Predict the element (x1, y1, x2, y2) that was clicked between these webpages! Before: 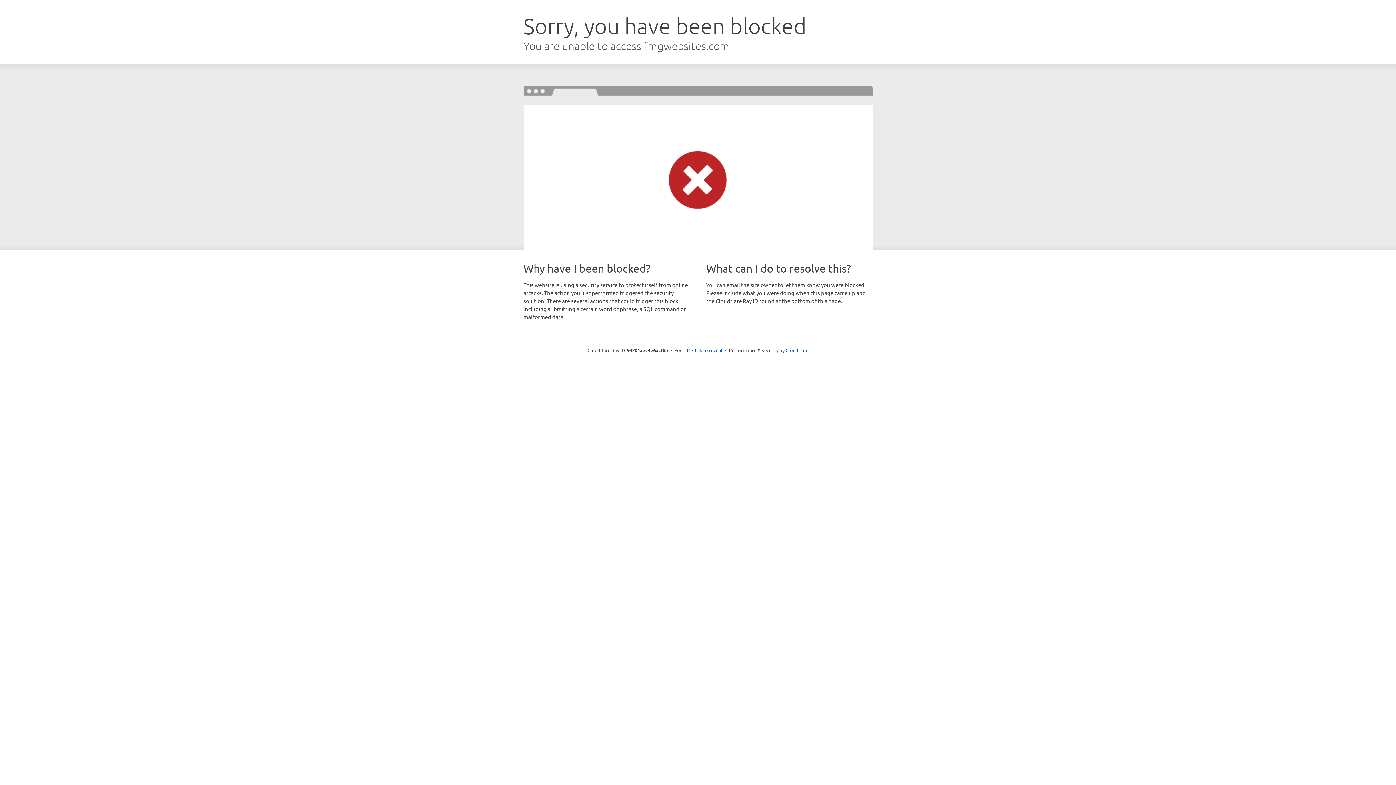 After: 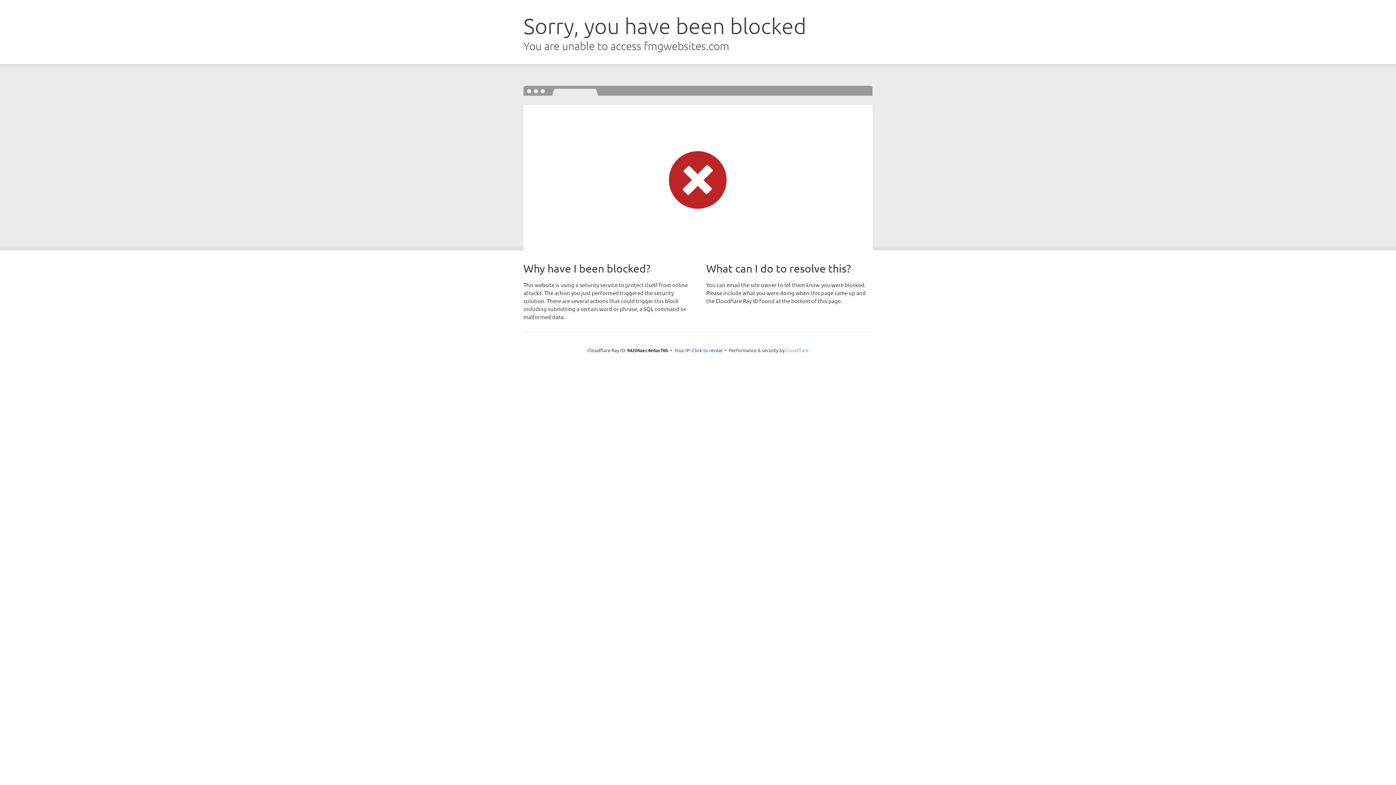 Action: bbox: (785, 347, 808, 353) label: Cloudflare